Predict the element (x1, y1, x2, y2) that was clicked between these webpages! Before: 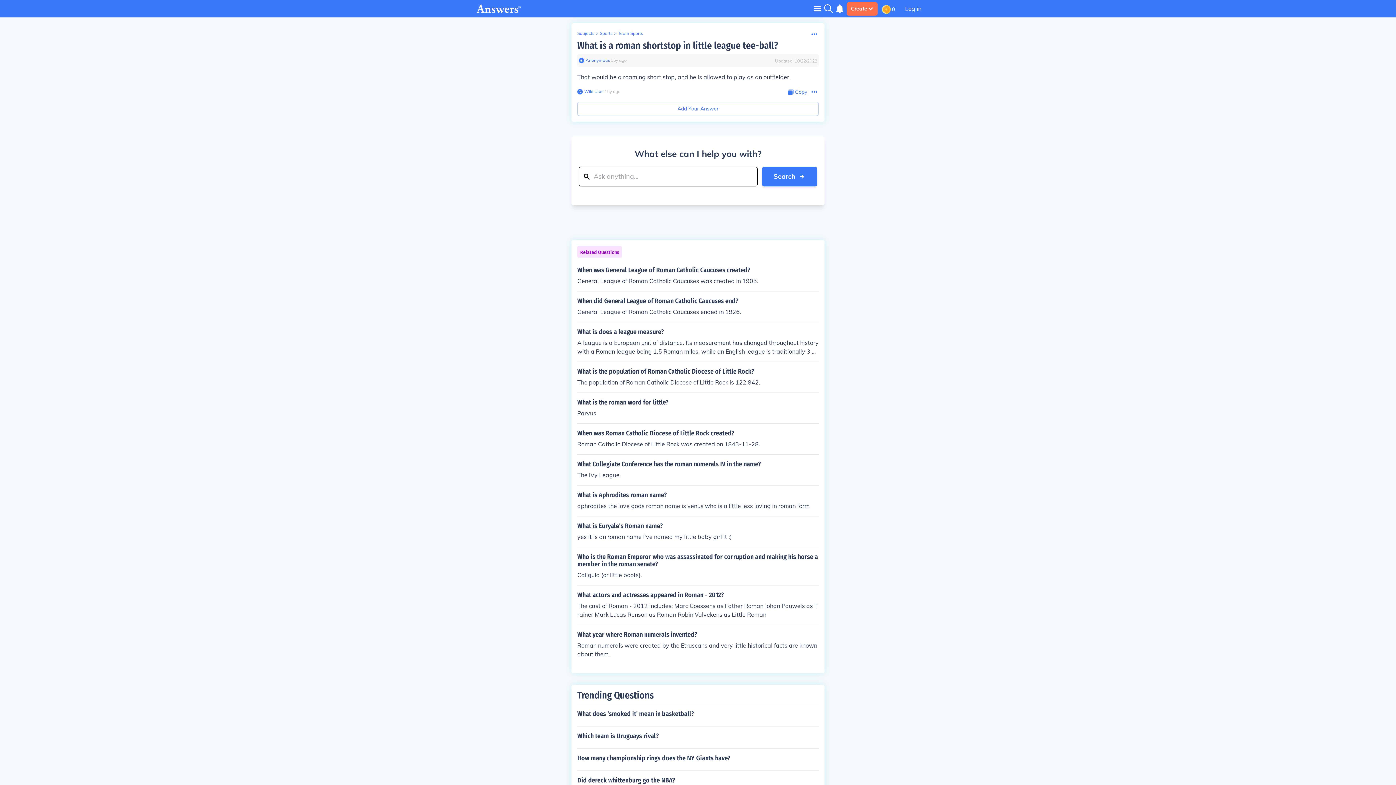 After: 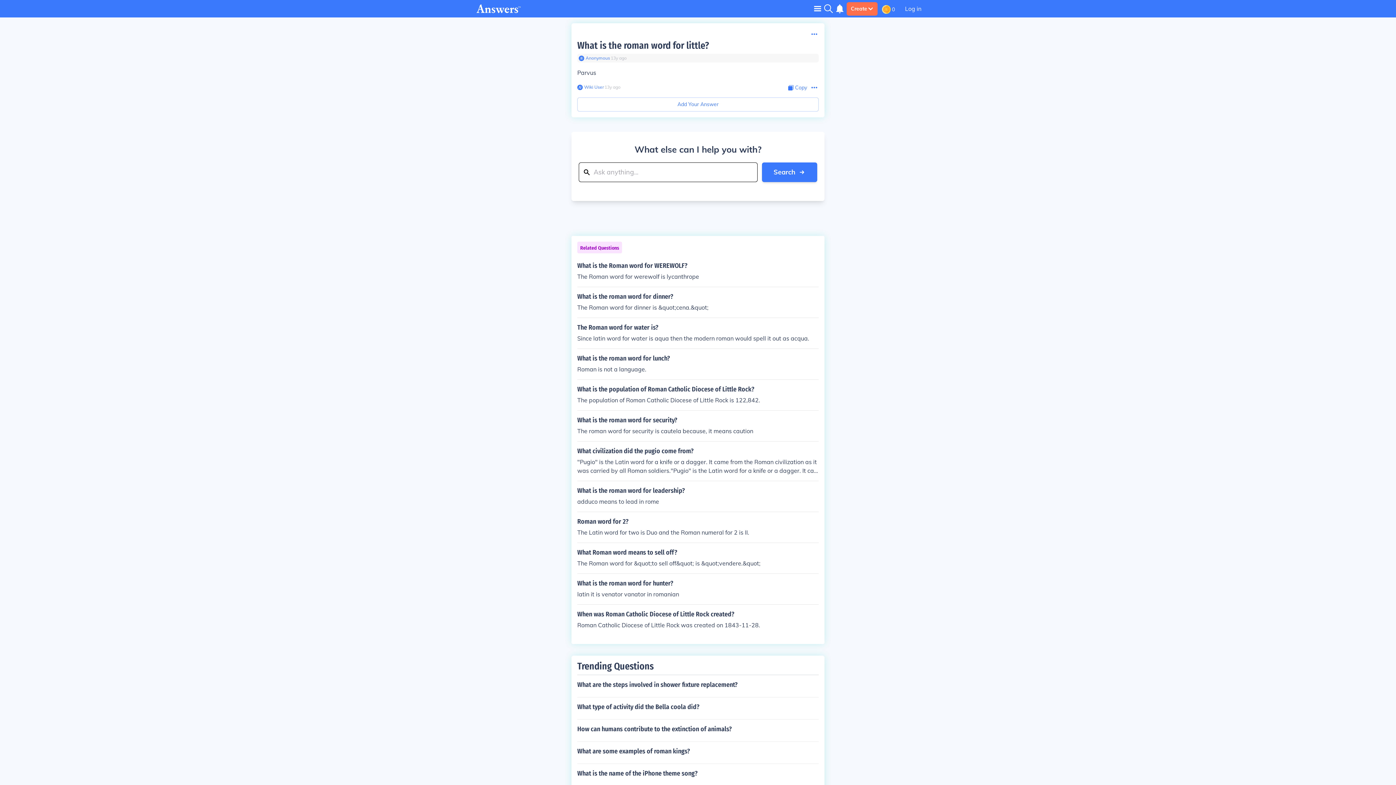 Action: bbox: (577, 398, 818, 417) label: What is the roman word for little?

Parvus